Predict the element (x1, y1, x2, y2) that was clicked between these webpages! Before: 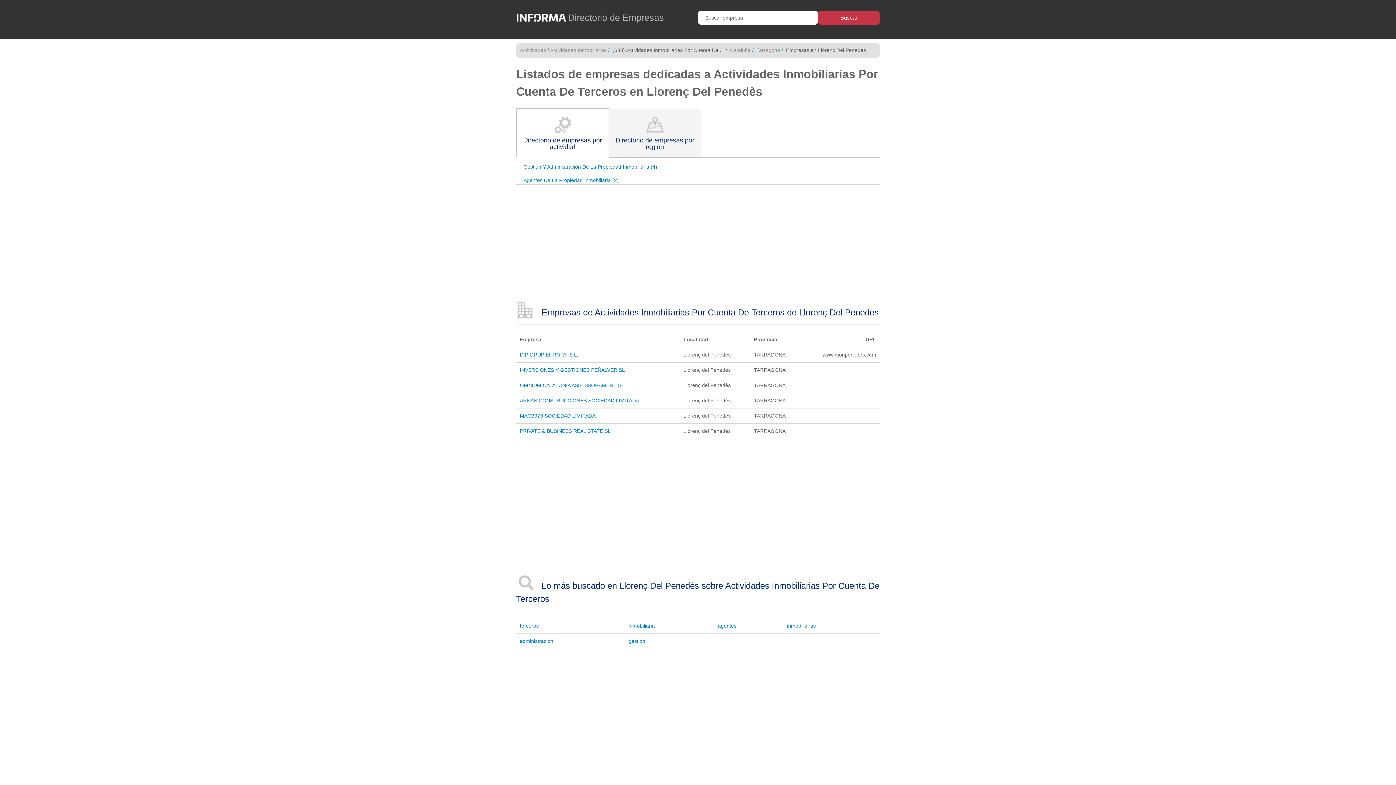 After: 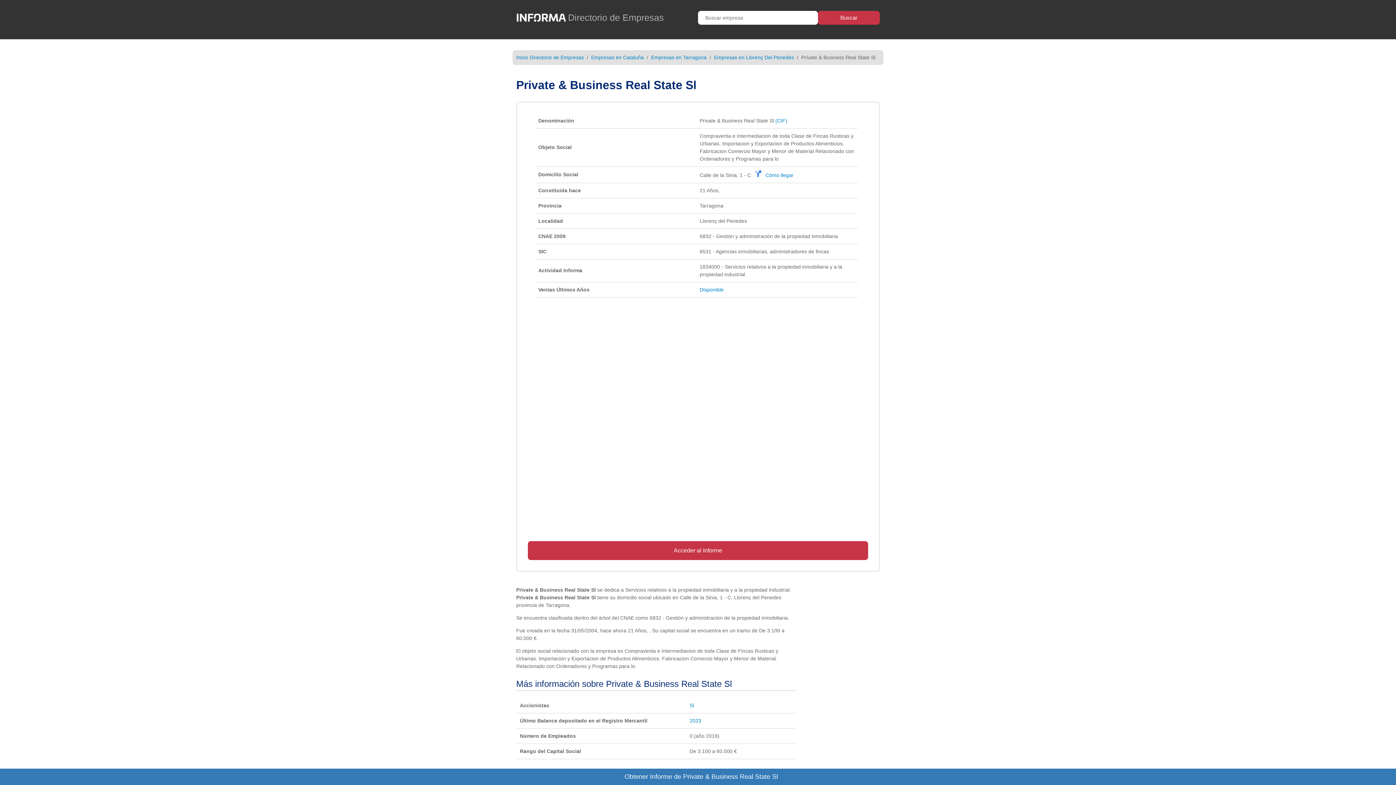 Action: bbox: (520, 428, 610, 434) label: PRIVATE & BUSINESS REAL STATE SL